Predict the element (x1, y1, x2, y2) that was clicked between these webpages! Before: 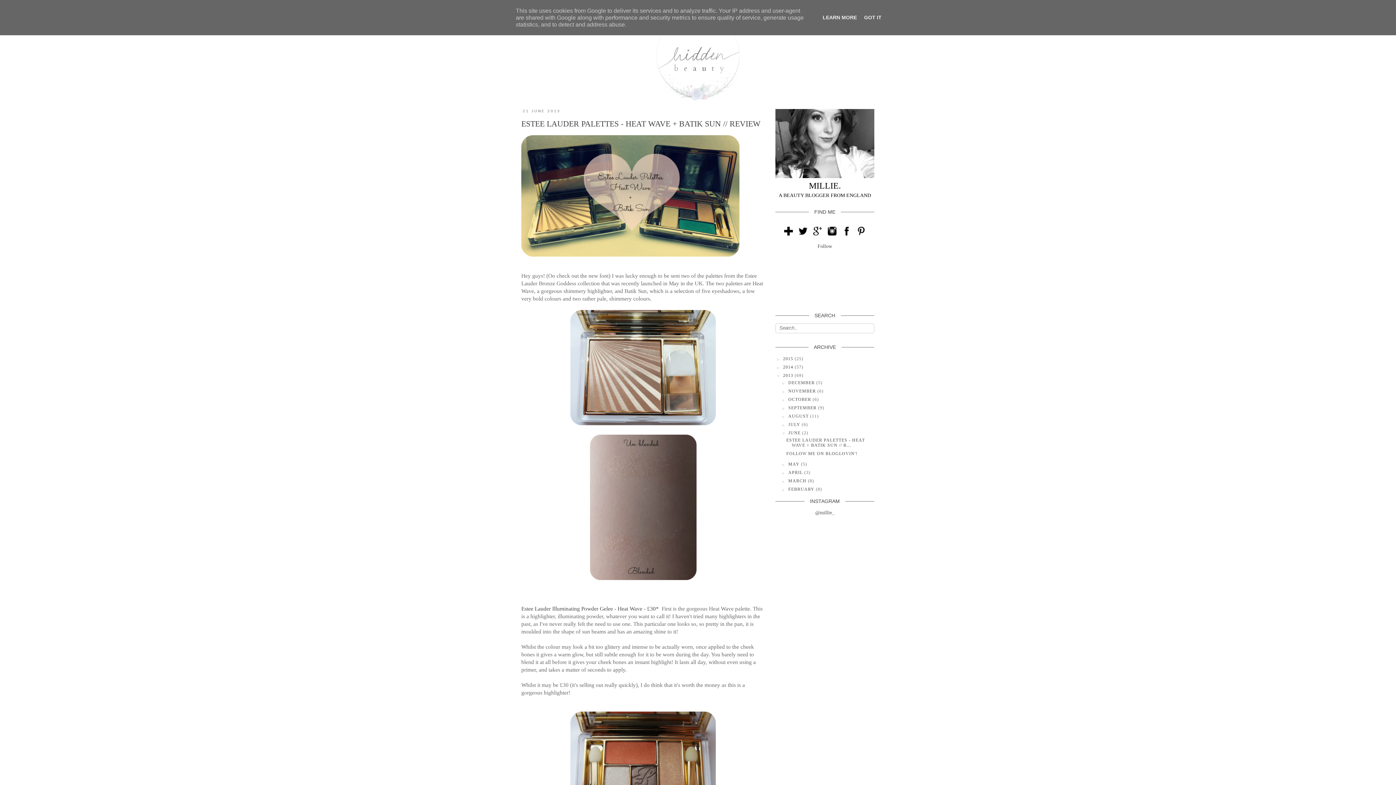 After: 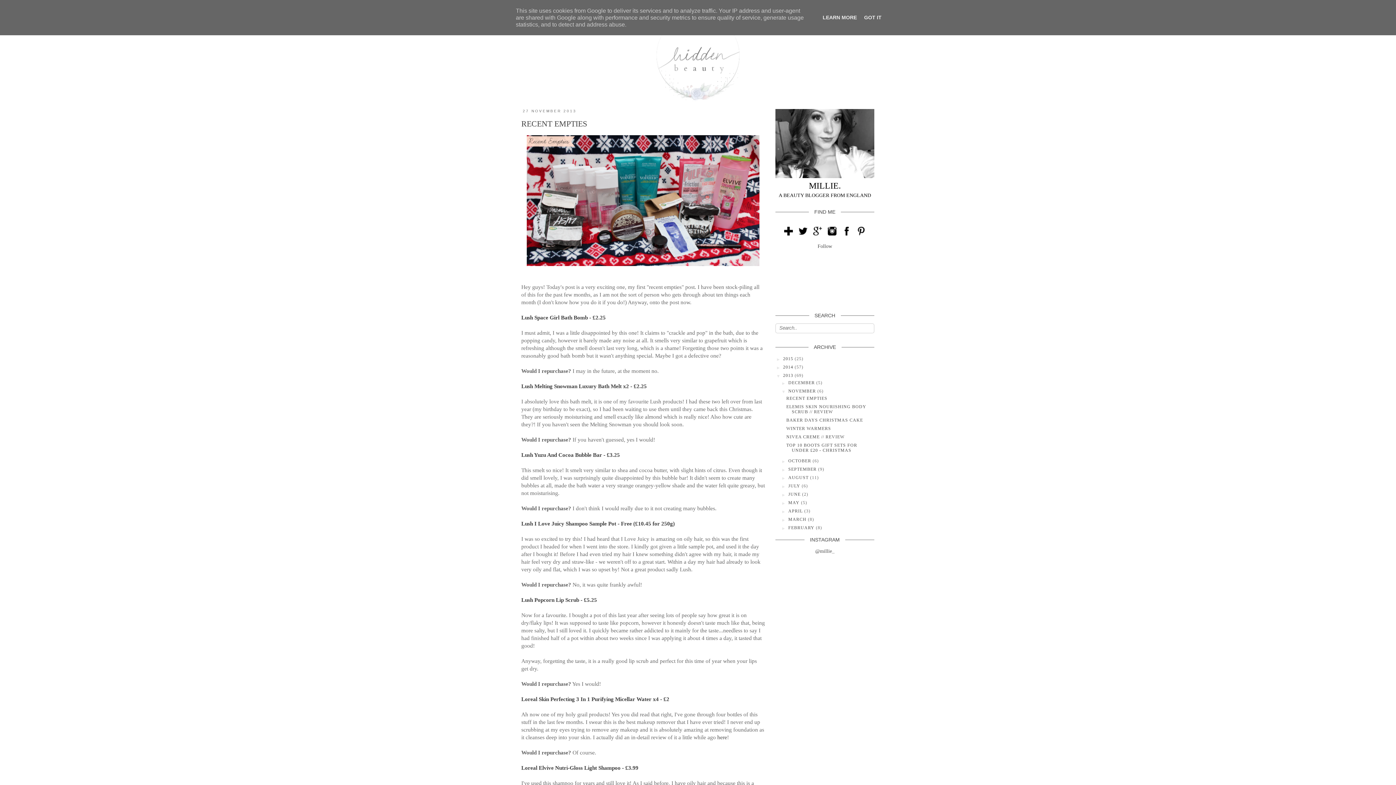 Action: label: NOVEMBER  bbox: (788, 388, 817, 393)